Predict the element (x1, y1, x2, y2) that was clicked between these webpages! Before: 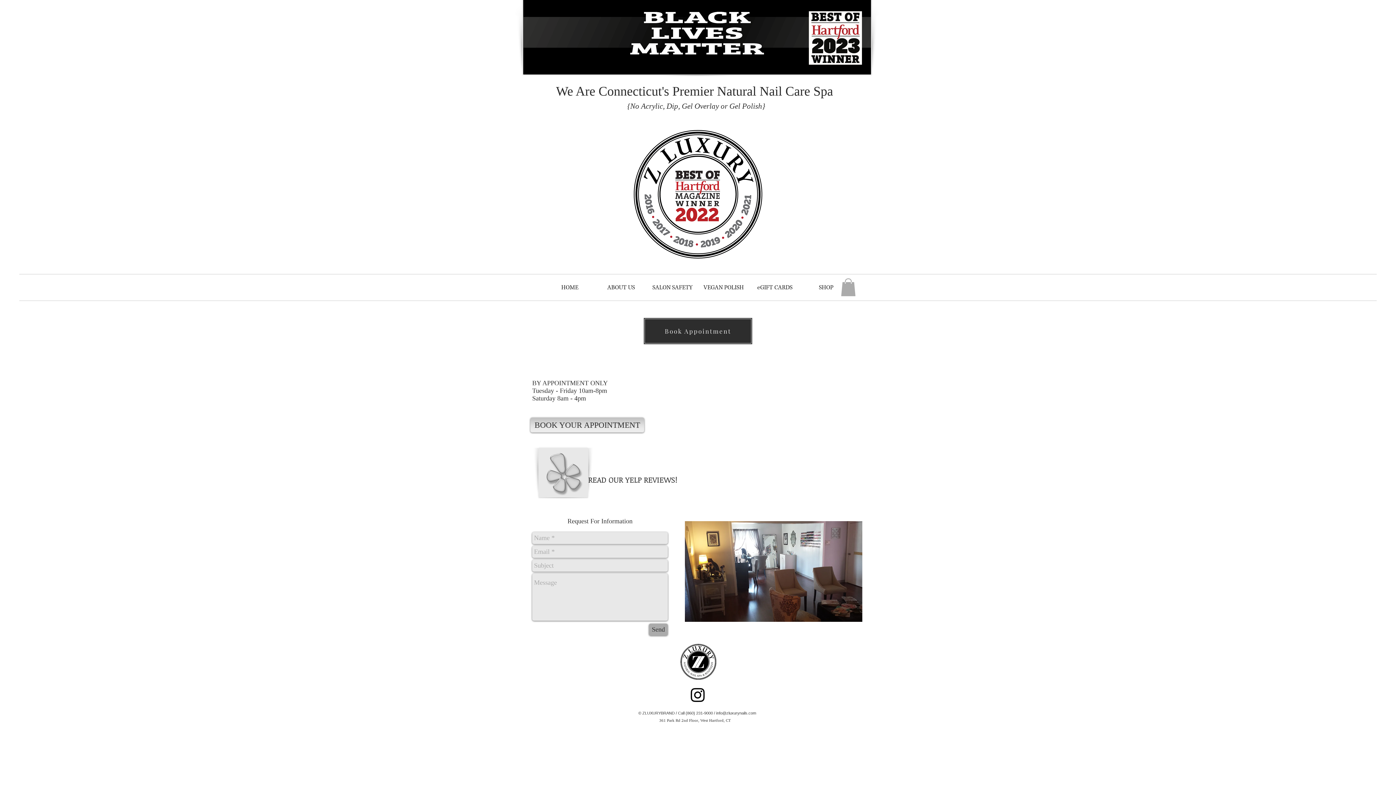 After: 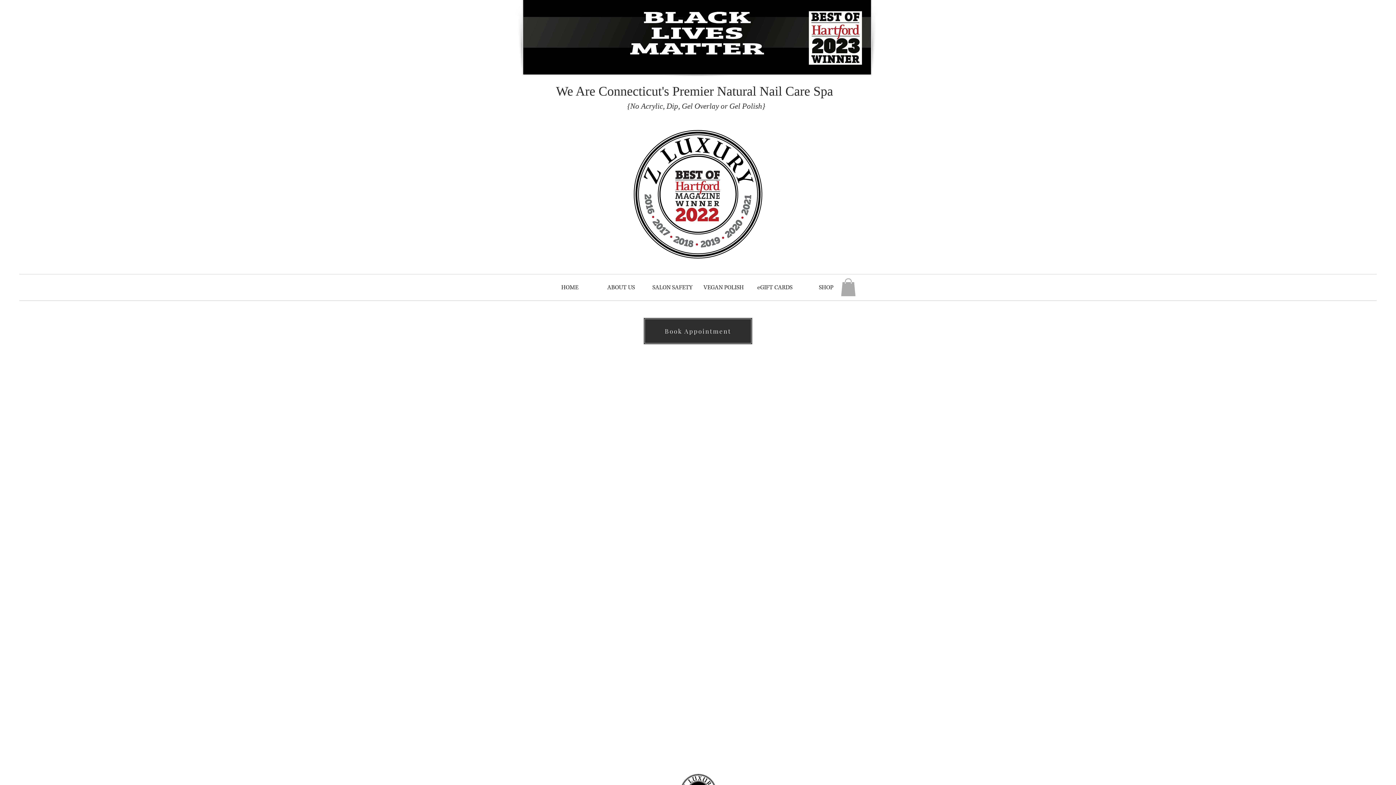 Action: bbox: (530, 417, 644, 432) label: BOOK YOUR APPOINTMENT